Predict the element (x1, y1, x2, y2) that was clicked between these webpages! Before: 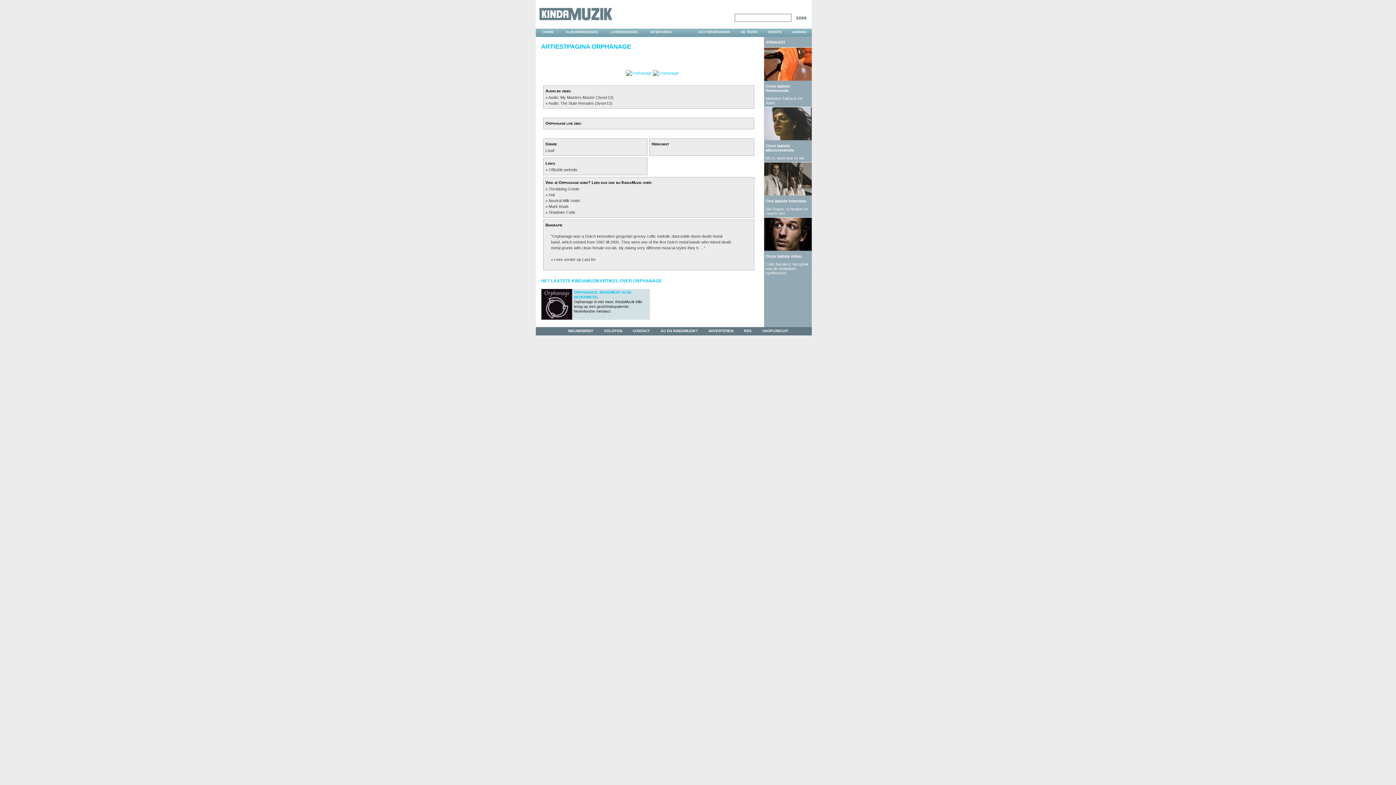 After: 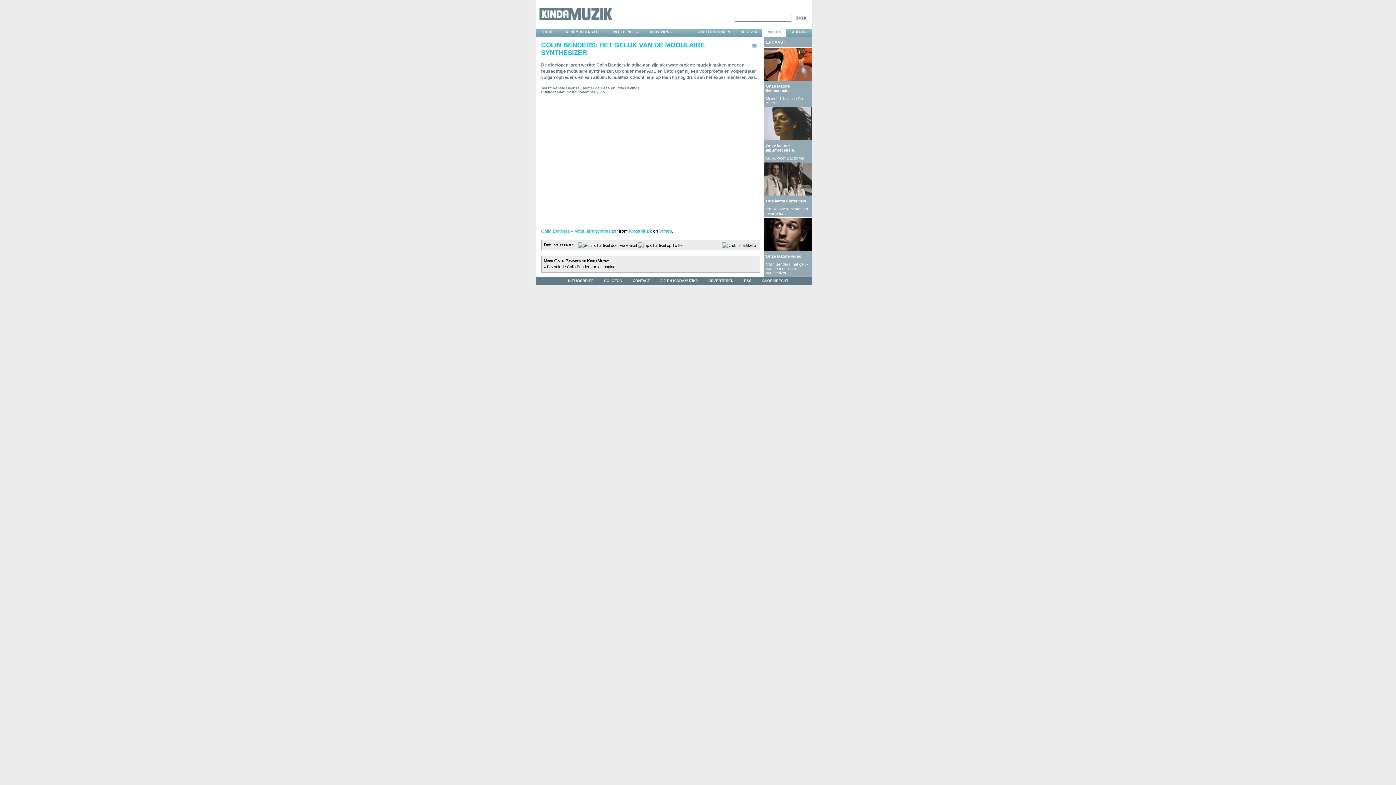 Action: label: Colin Benders: het geluk van de modulaire synthesizer. bbox: (766, 262, 808, 275)